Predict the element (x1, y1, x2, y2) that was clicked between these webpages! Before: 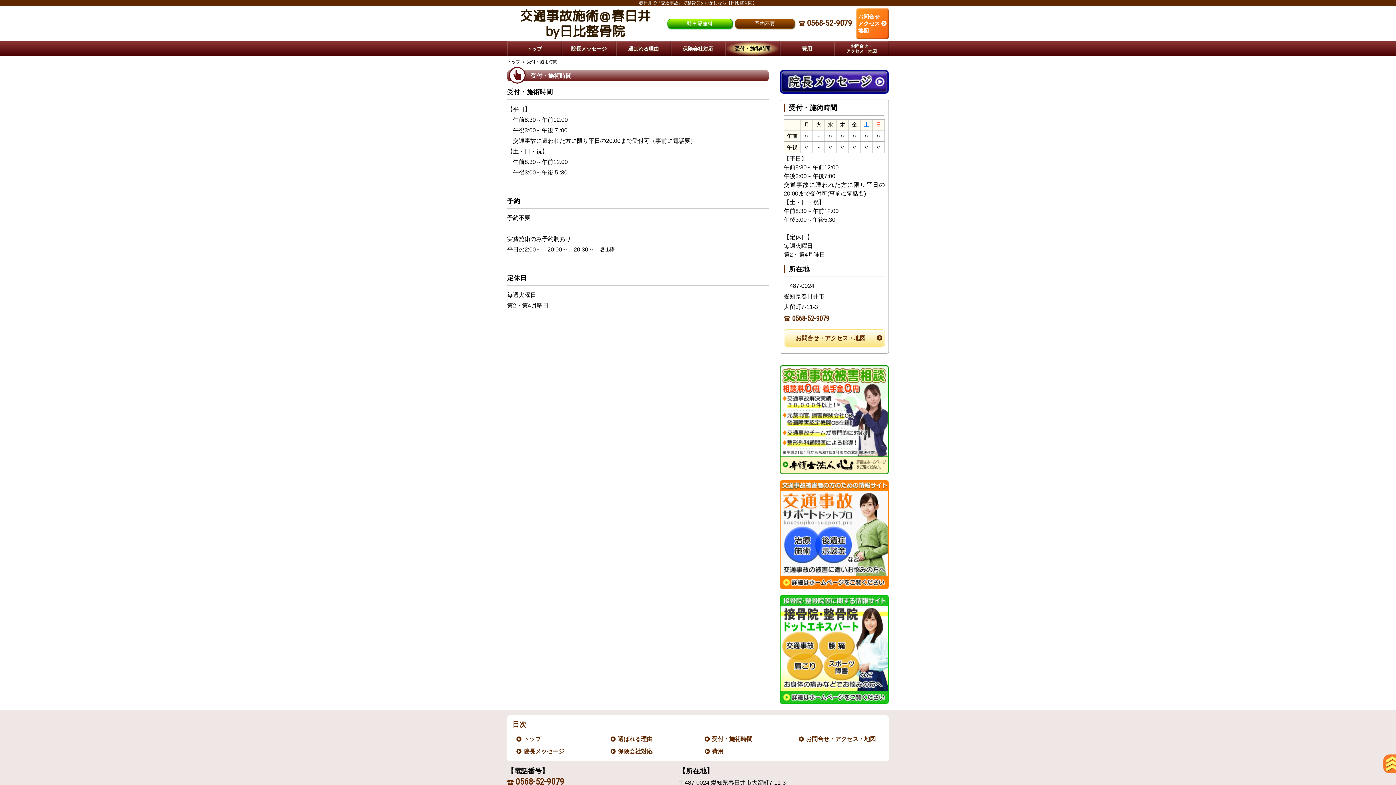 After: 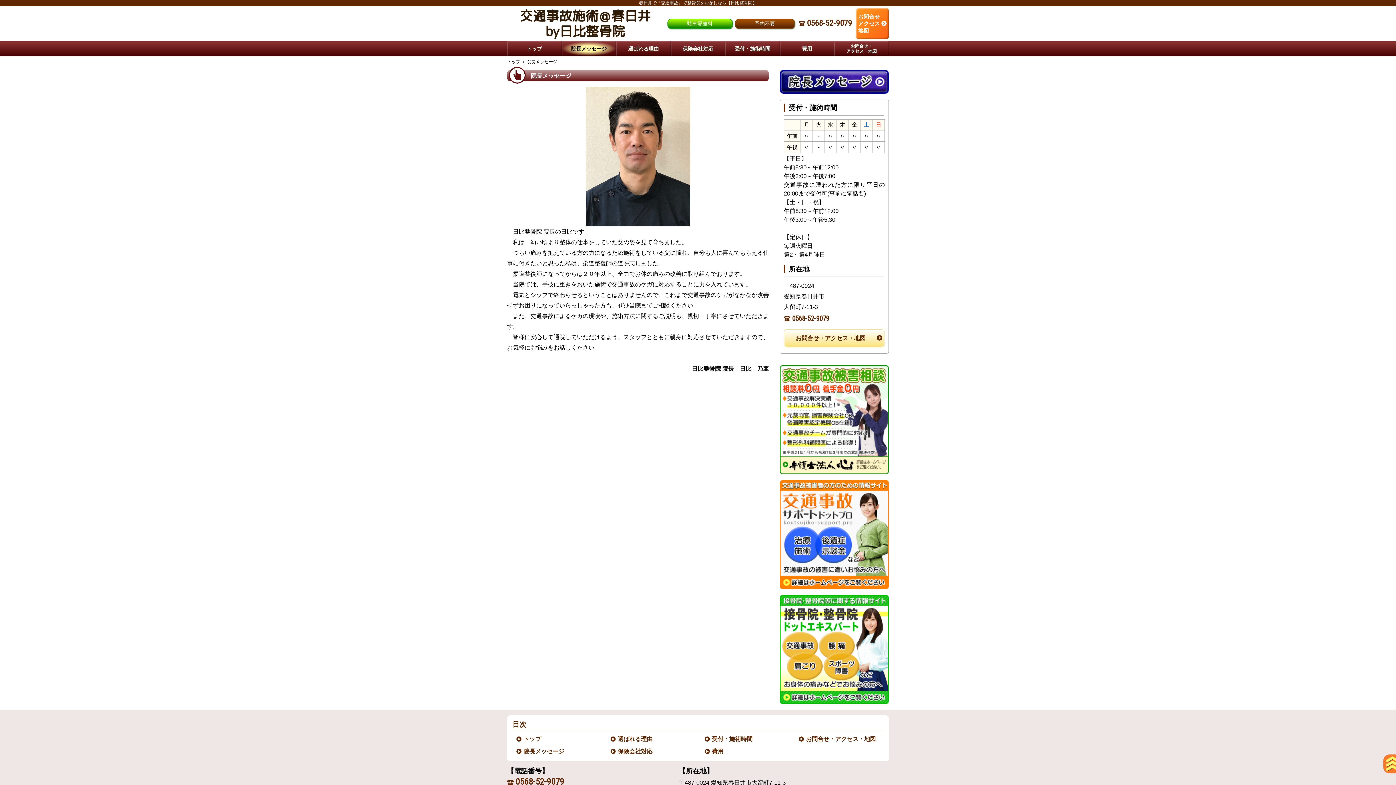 Action: bbox: (561, 41, 616, 56) label: 院長メッセージ